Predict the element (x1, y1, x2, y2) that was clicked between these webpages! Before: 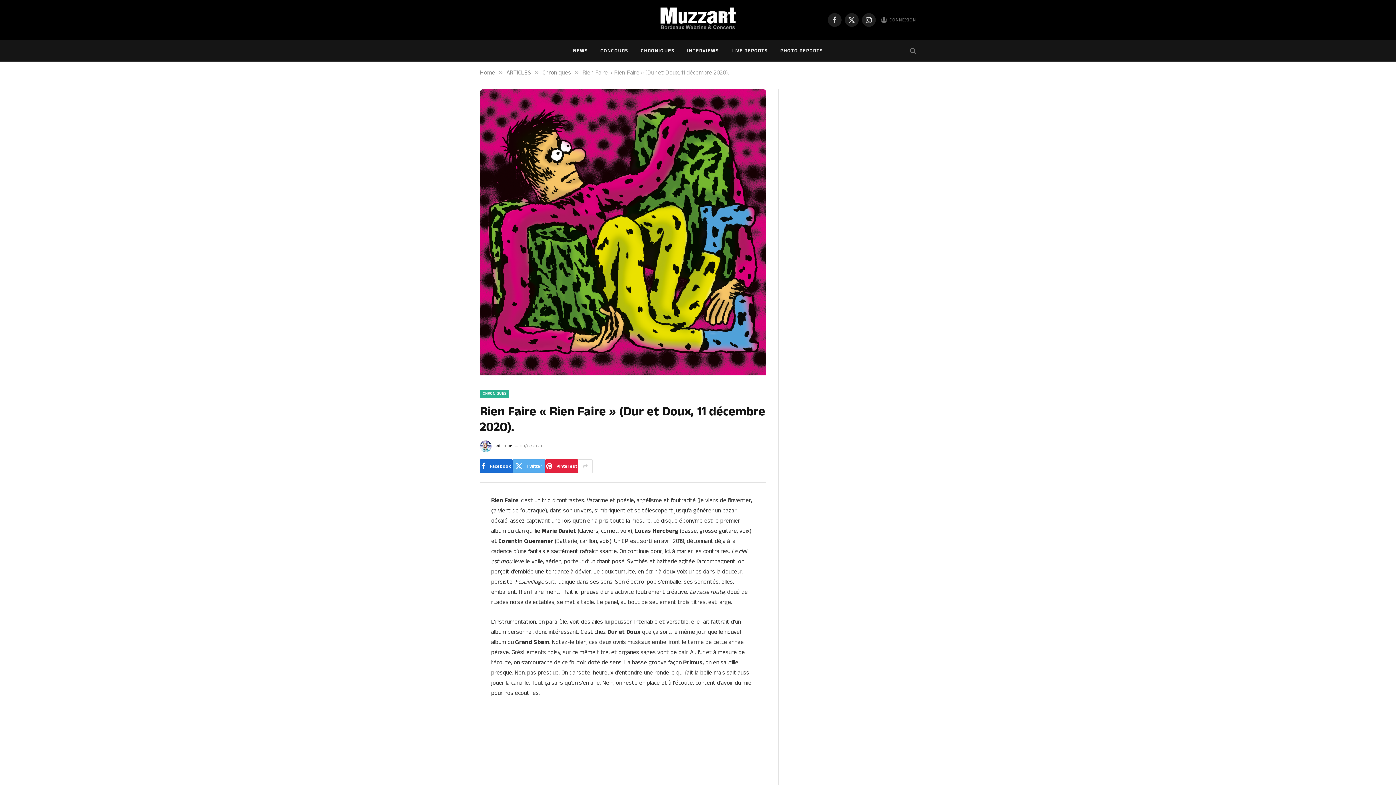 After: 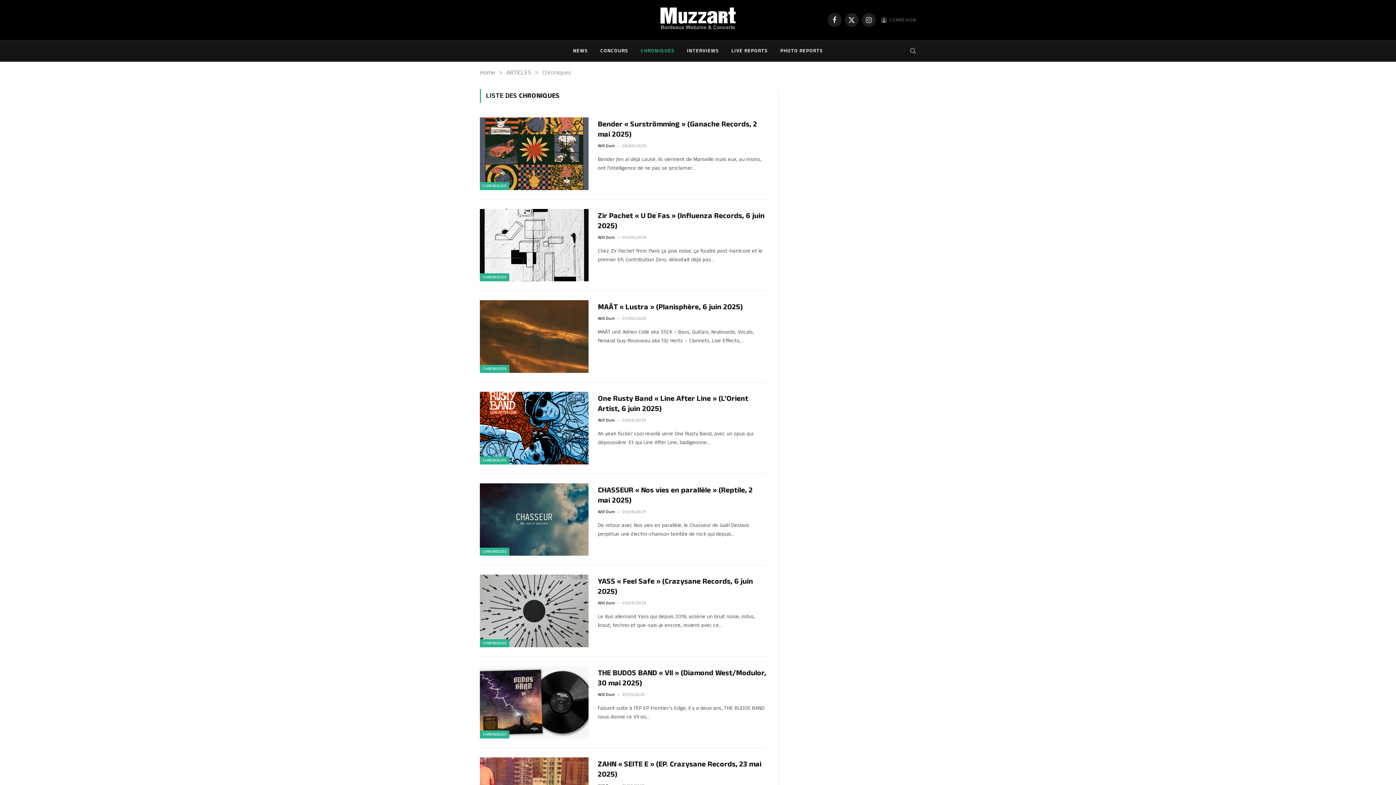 Action: label: Chroniques bbox: (542, 68, 571, 77)